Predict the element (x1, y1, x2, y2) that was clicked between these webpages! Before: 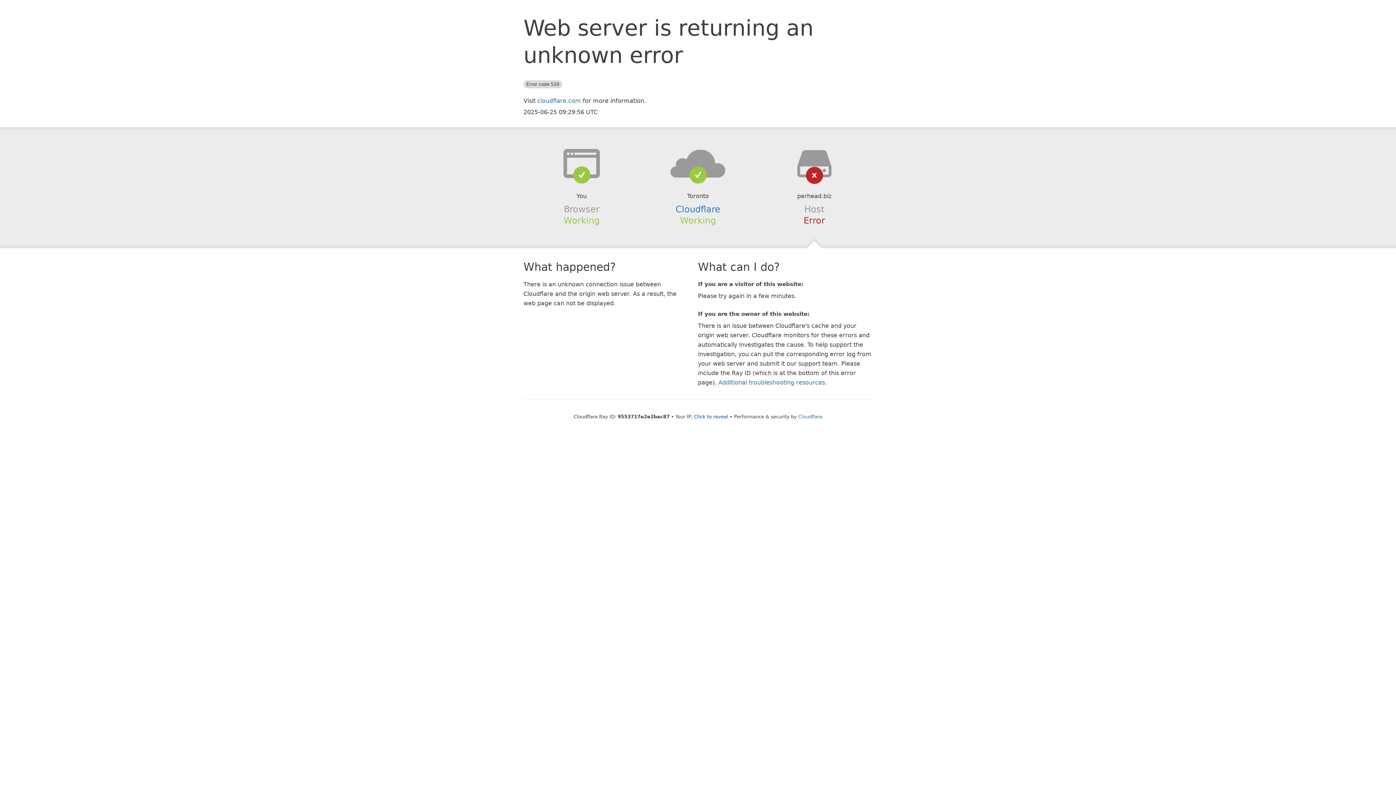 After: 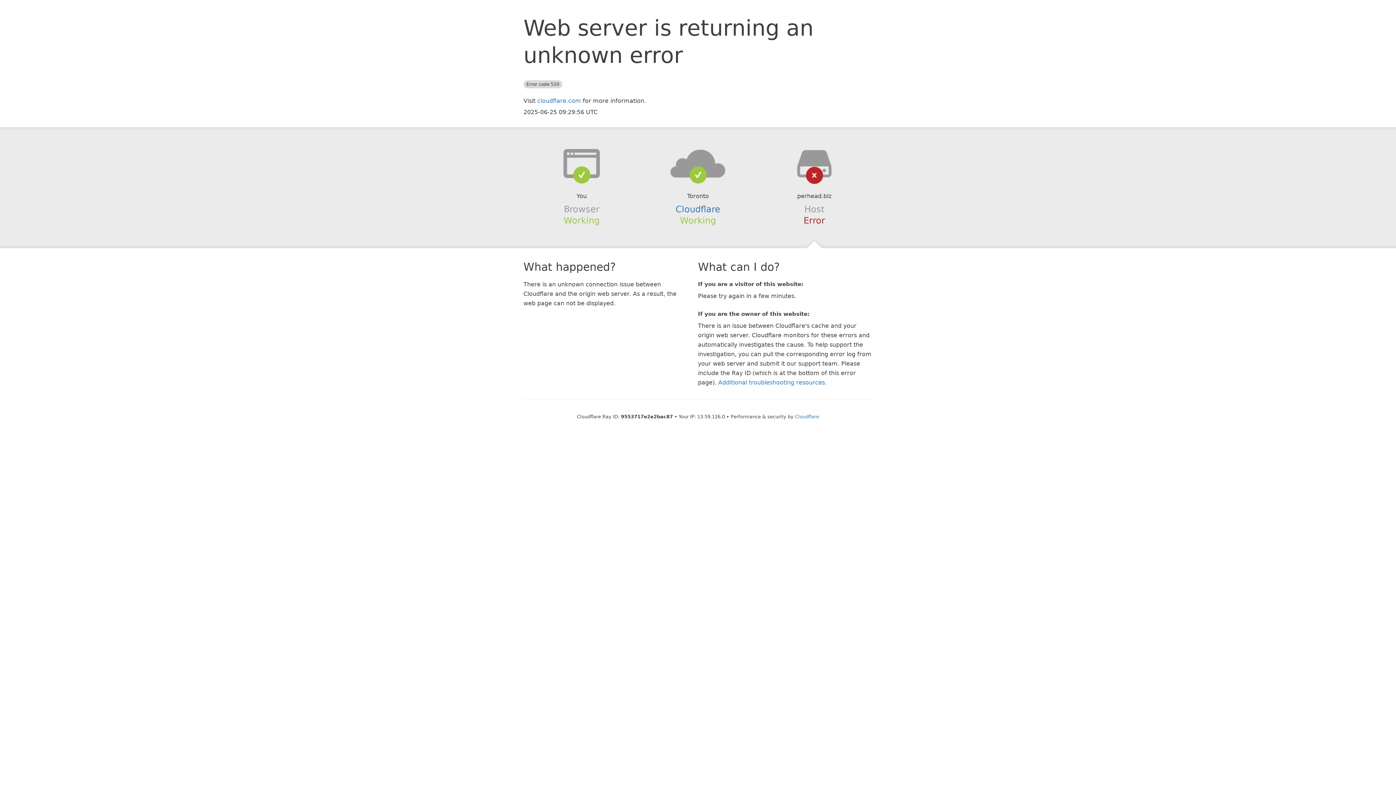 Action: label: Click to reveal bbox: (694, 414, 728, 419)